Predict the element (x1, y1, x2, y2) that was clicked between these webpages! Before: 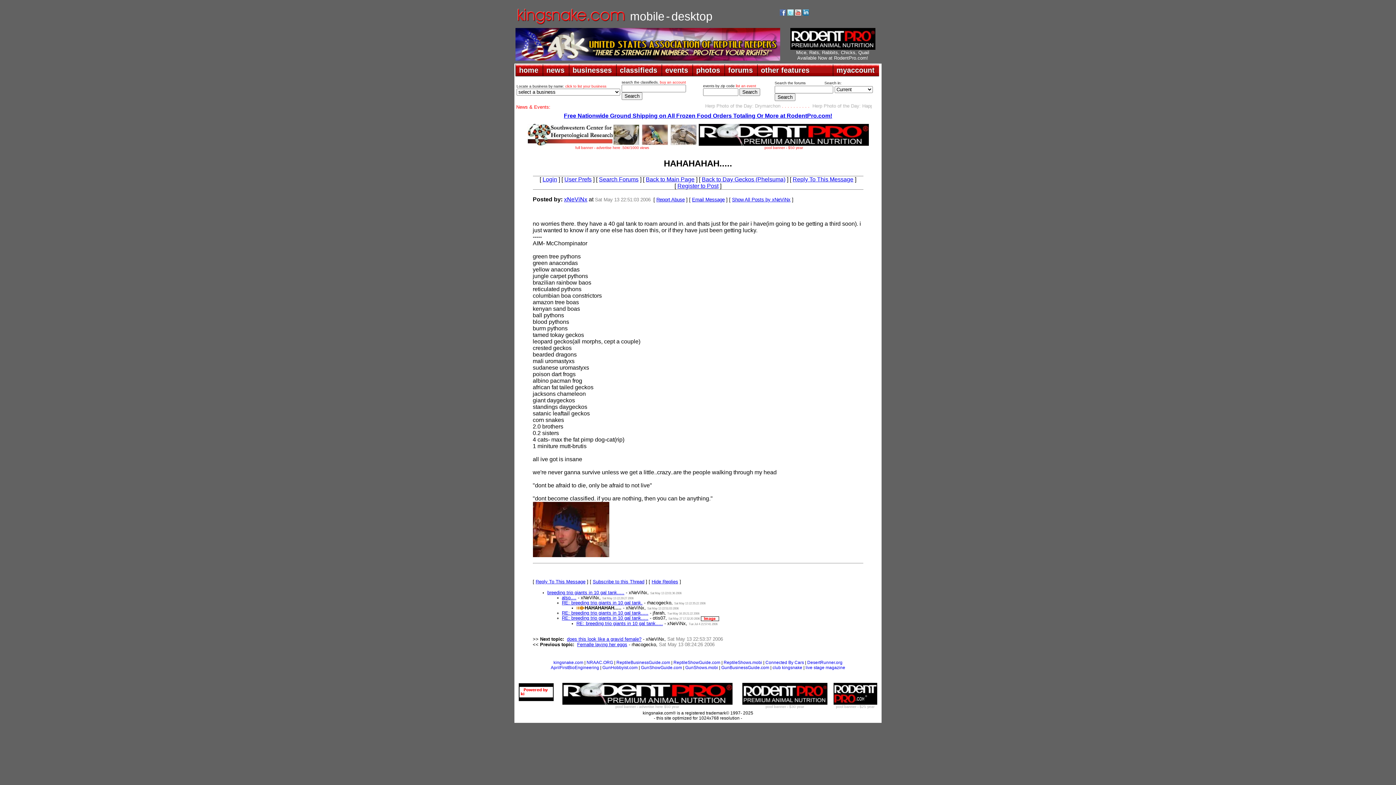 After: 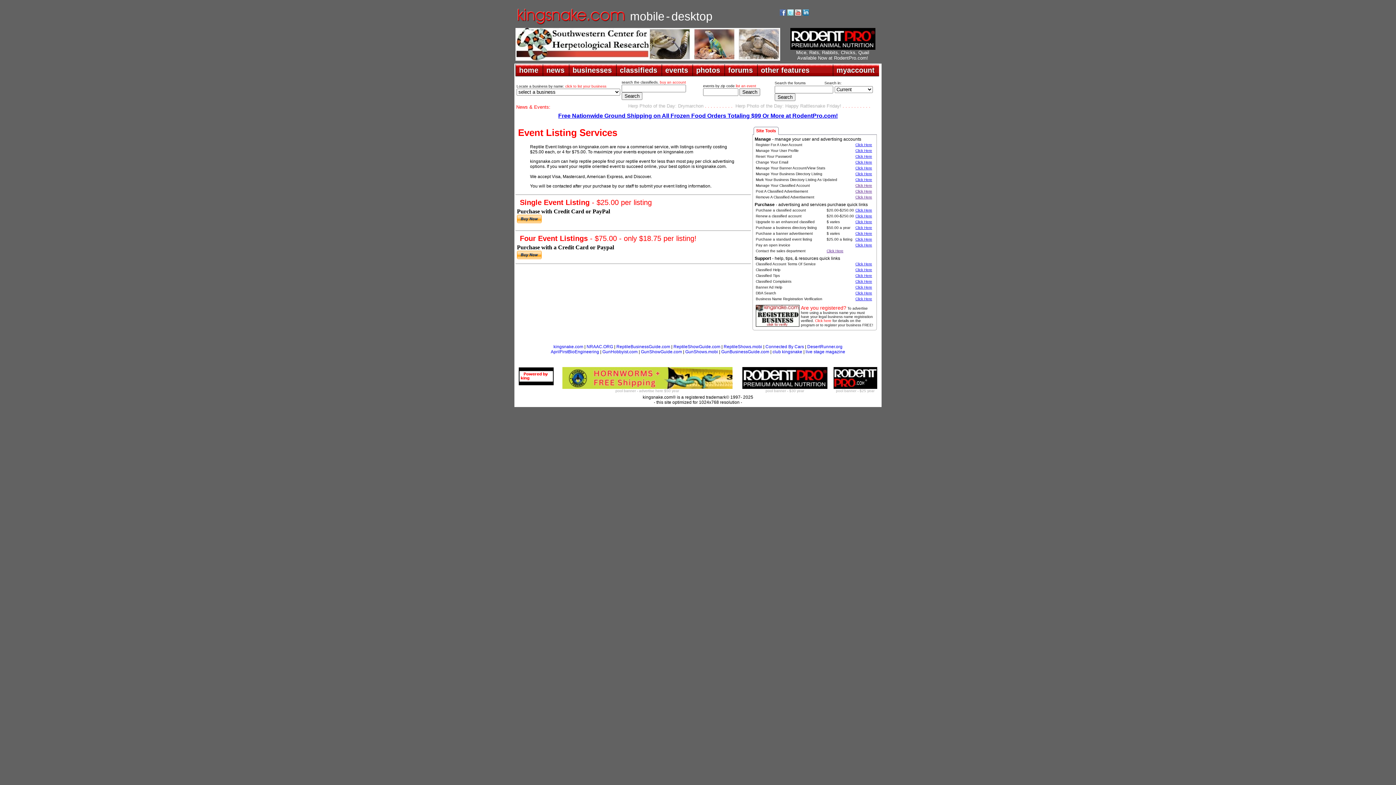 Action: bbox: (736, 84, 756, 88) label: list an event